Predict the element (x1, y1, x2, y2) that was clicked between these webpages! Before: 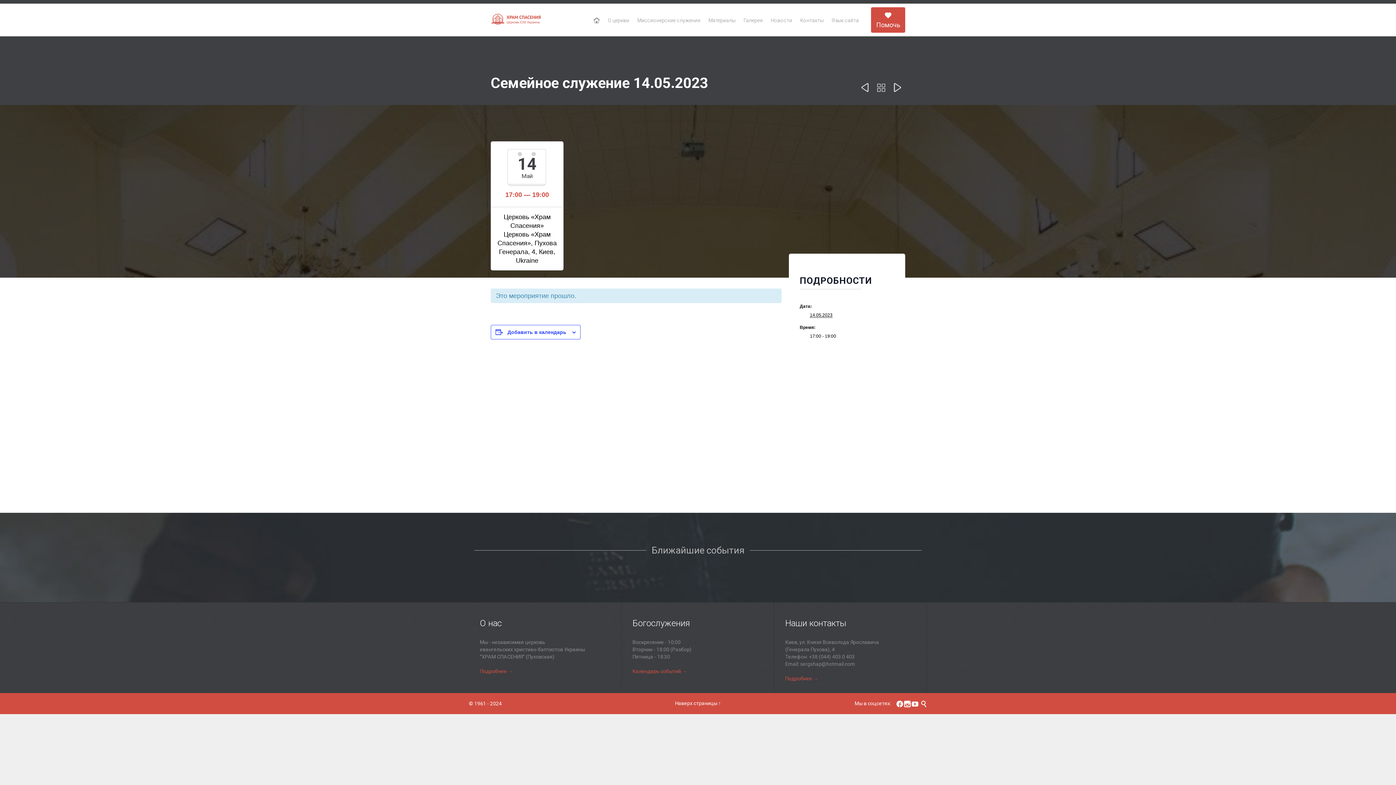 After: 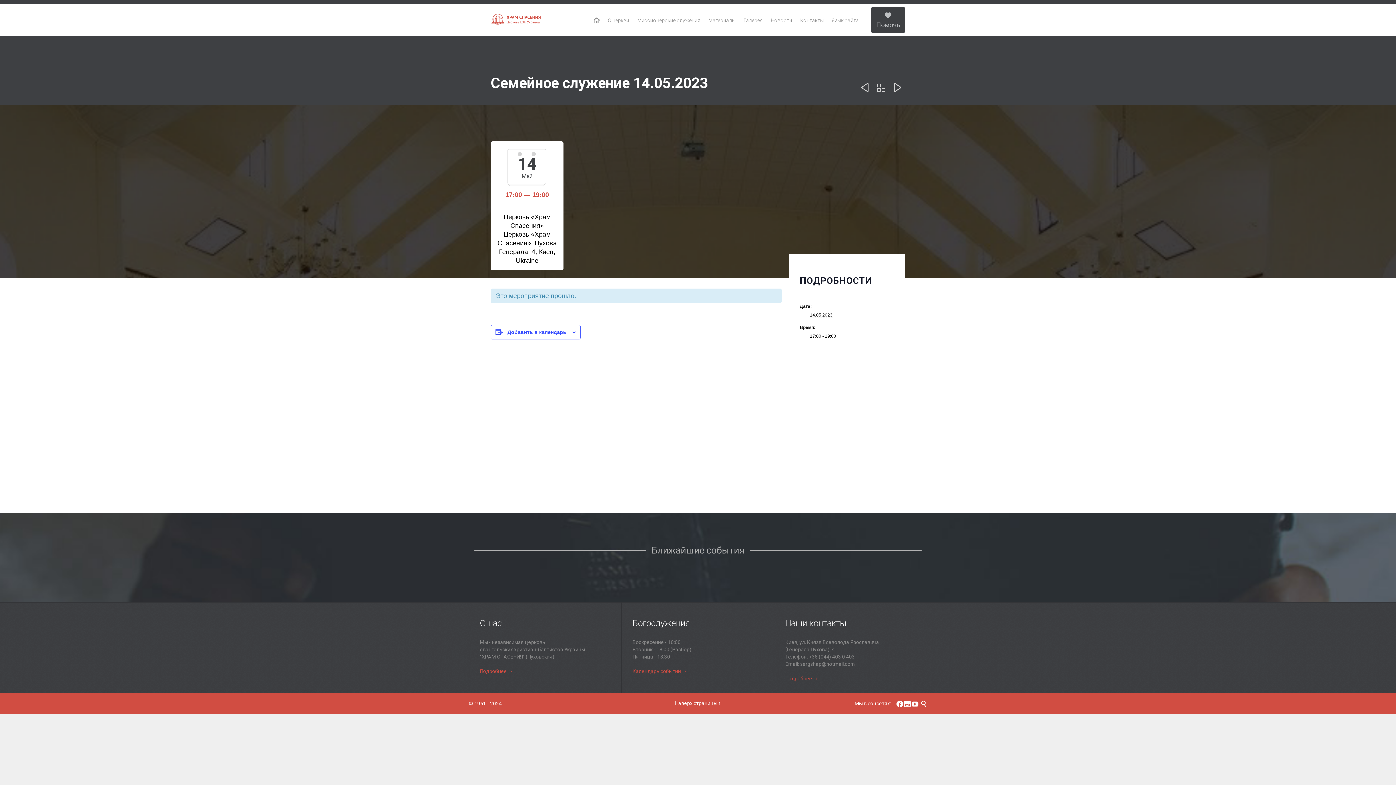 Action: bbox: (871, 7, 905, 32) label: Помочь